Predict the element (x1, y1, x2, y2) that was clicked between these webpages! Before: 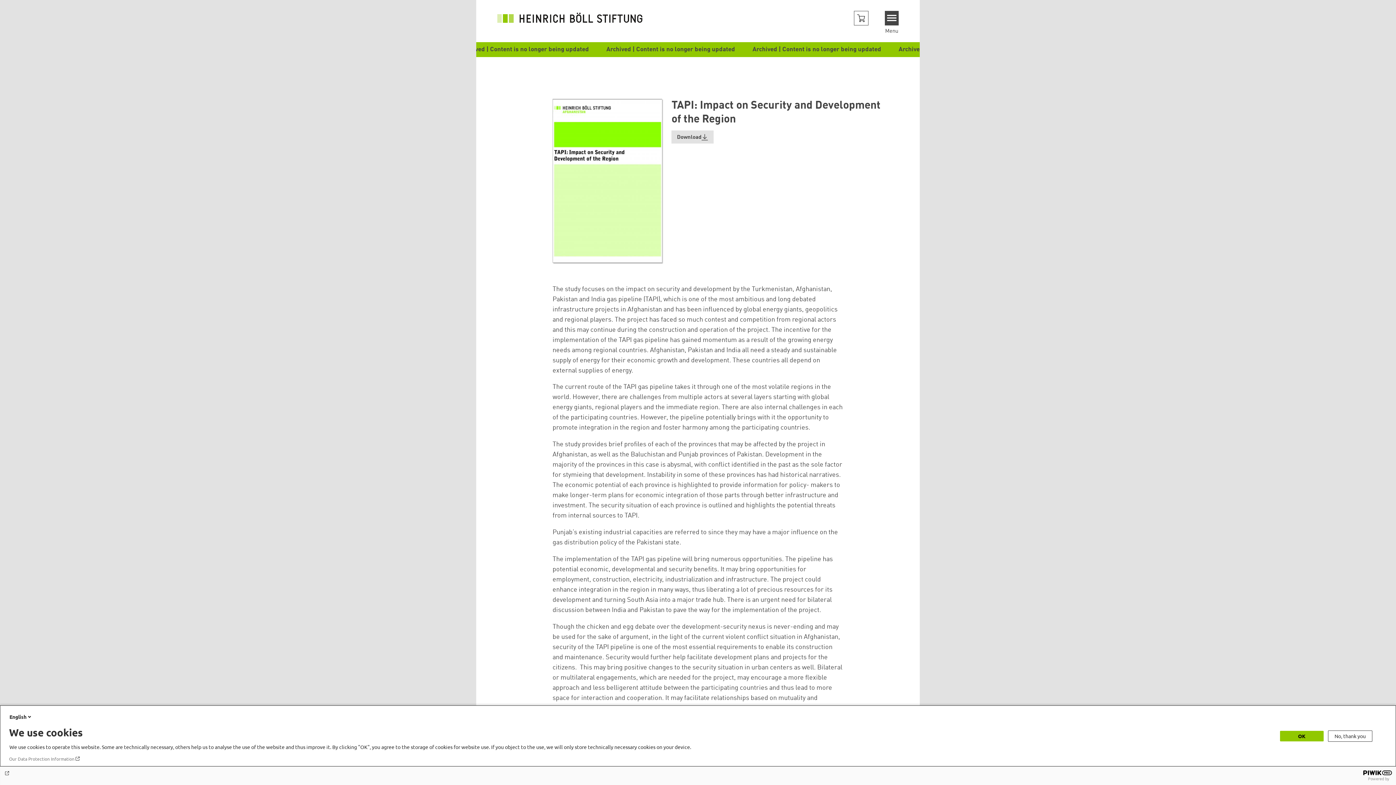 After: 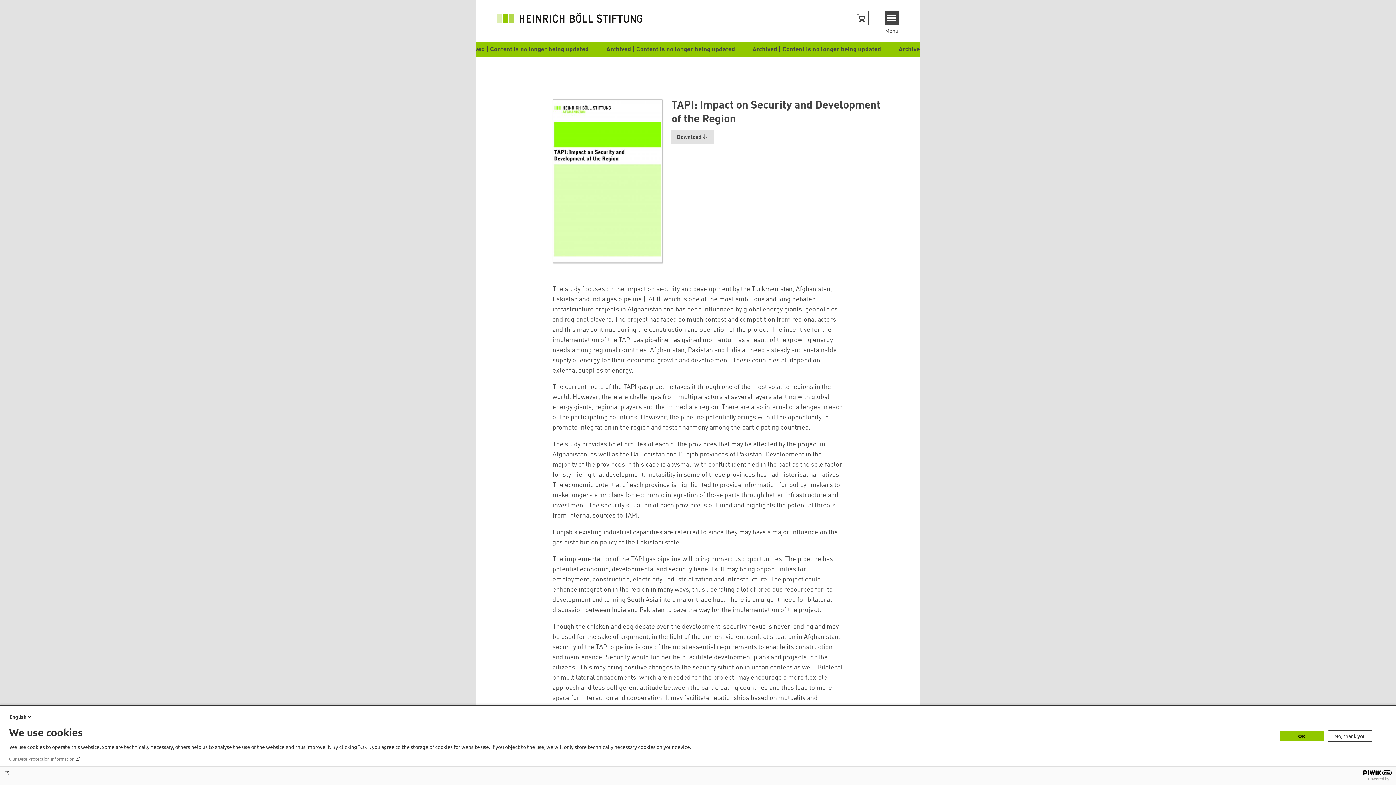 Action: bbox: (4, 770, 1392, 776)